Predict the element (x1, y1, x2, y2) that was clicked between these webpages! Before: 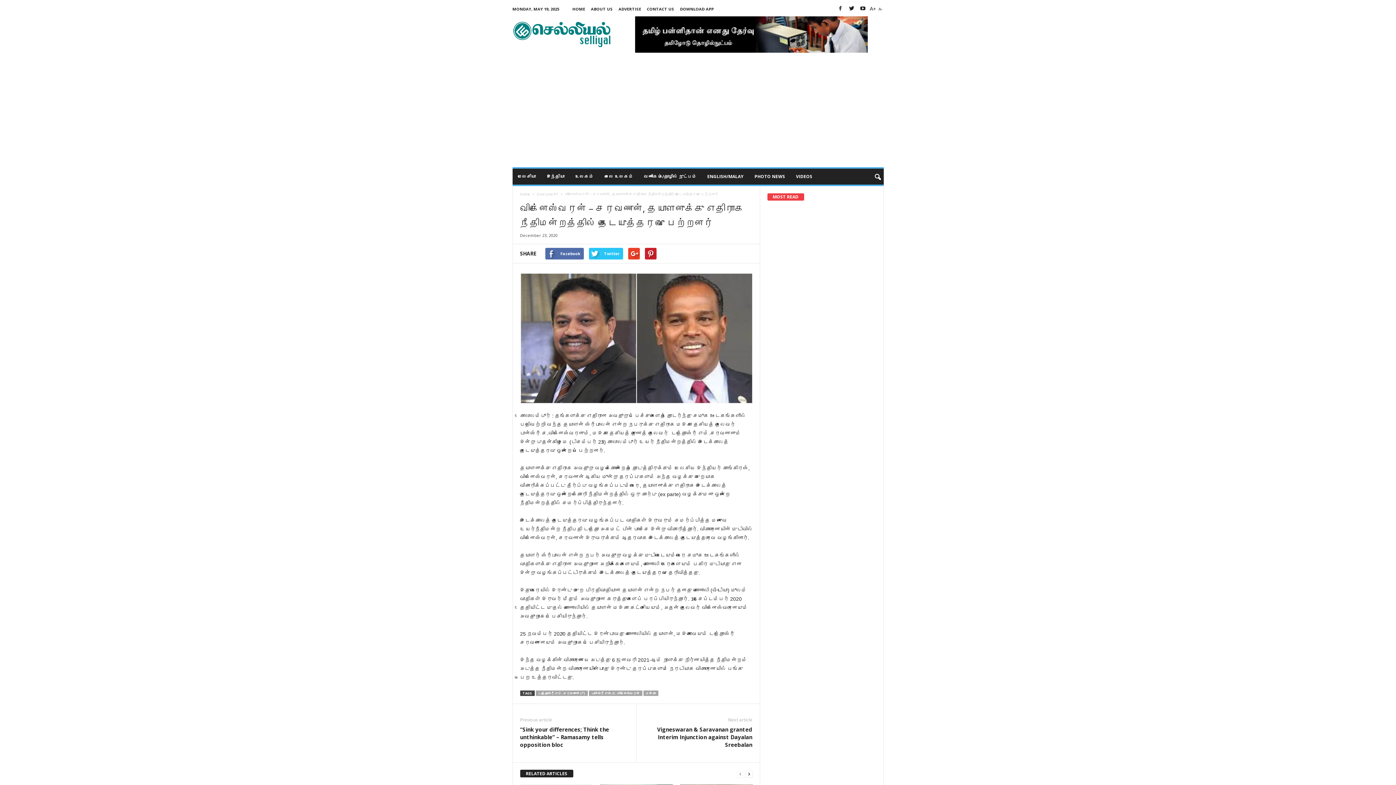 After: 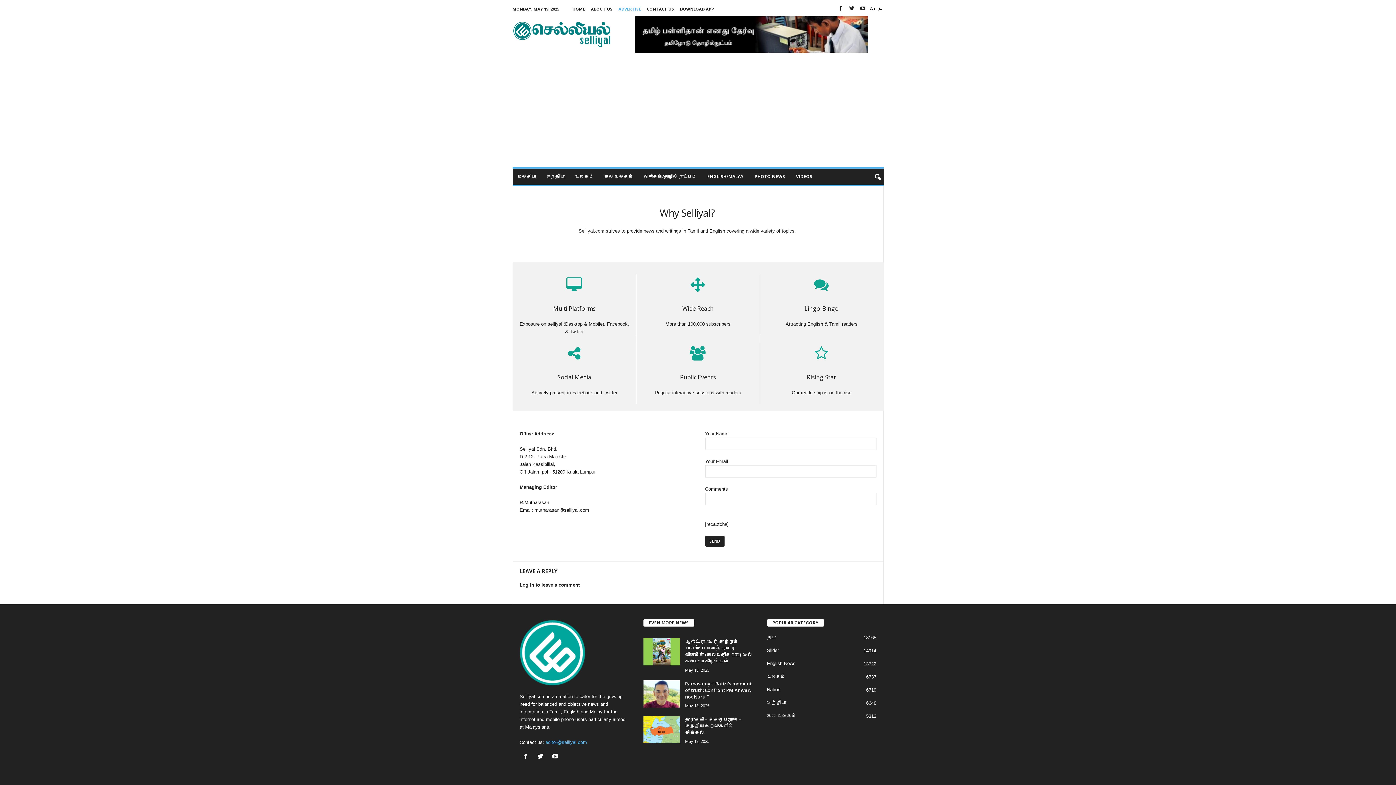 Action: label: ADVERTISE bbox: (618, 6, 641, 11)